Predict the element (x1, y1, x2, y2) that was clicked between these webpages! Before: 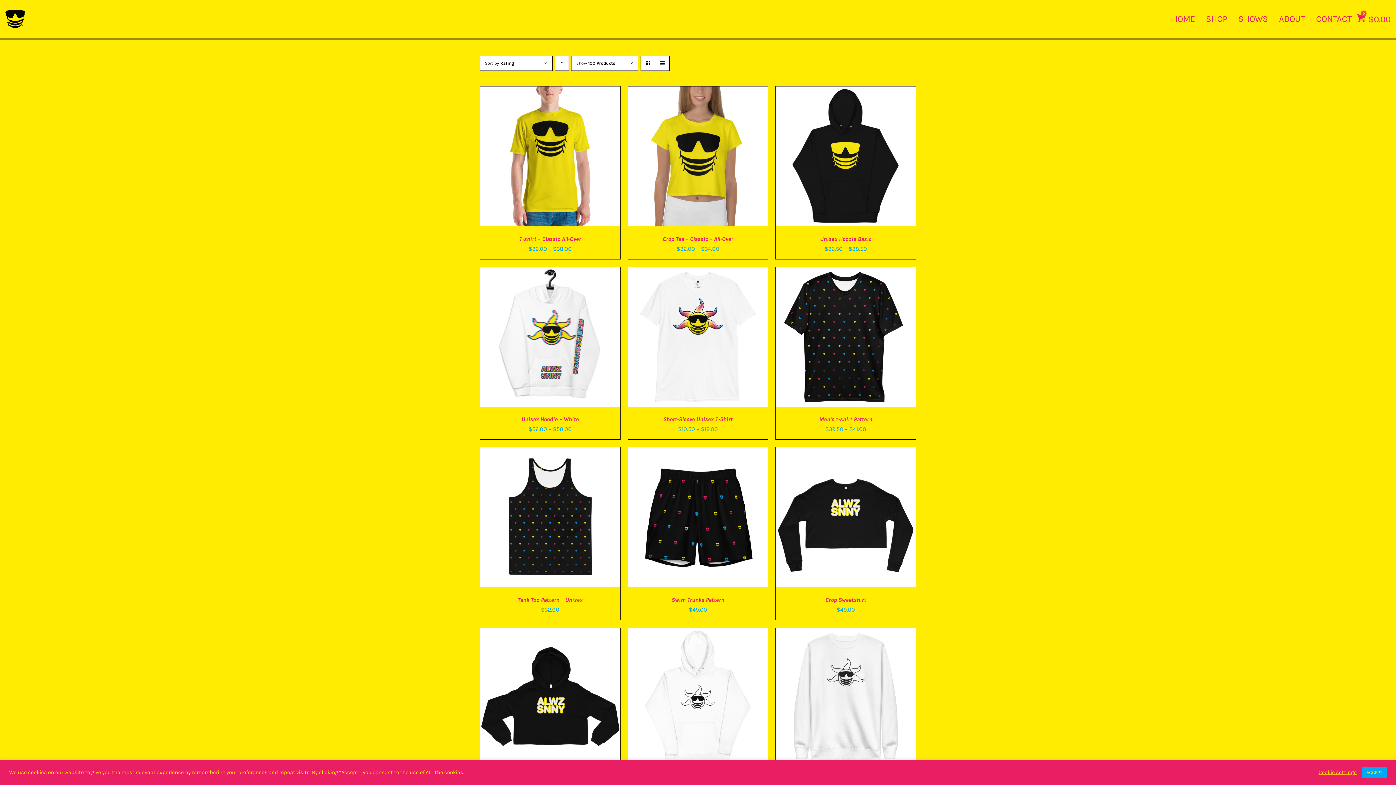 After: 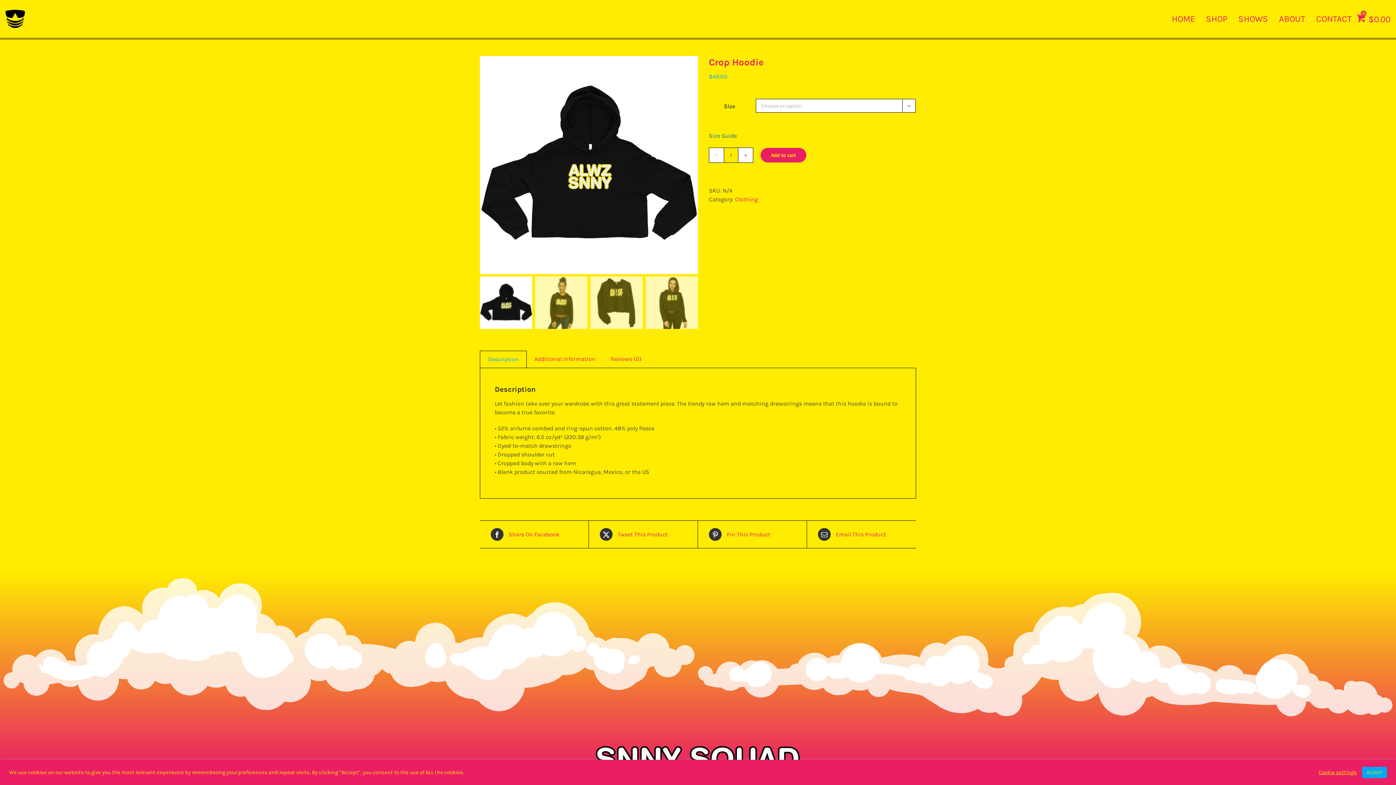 Action: bbox: (565, 697, 584, 702) label: DETAILS